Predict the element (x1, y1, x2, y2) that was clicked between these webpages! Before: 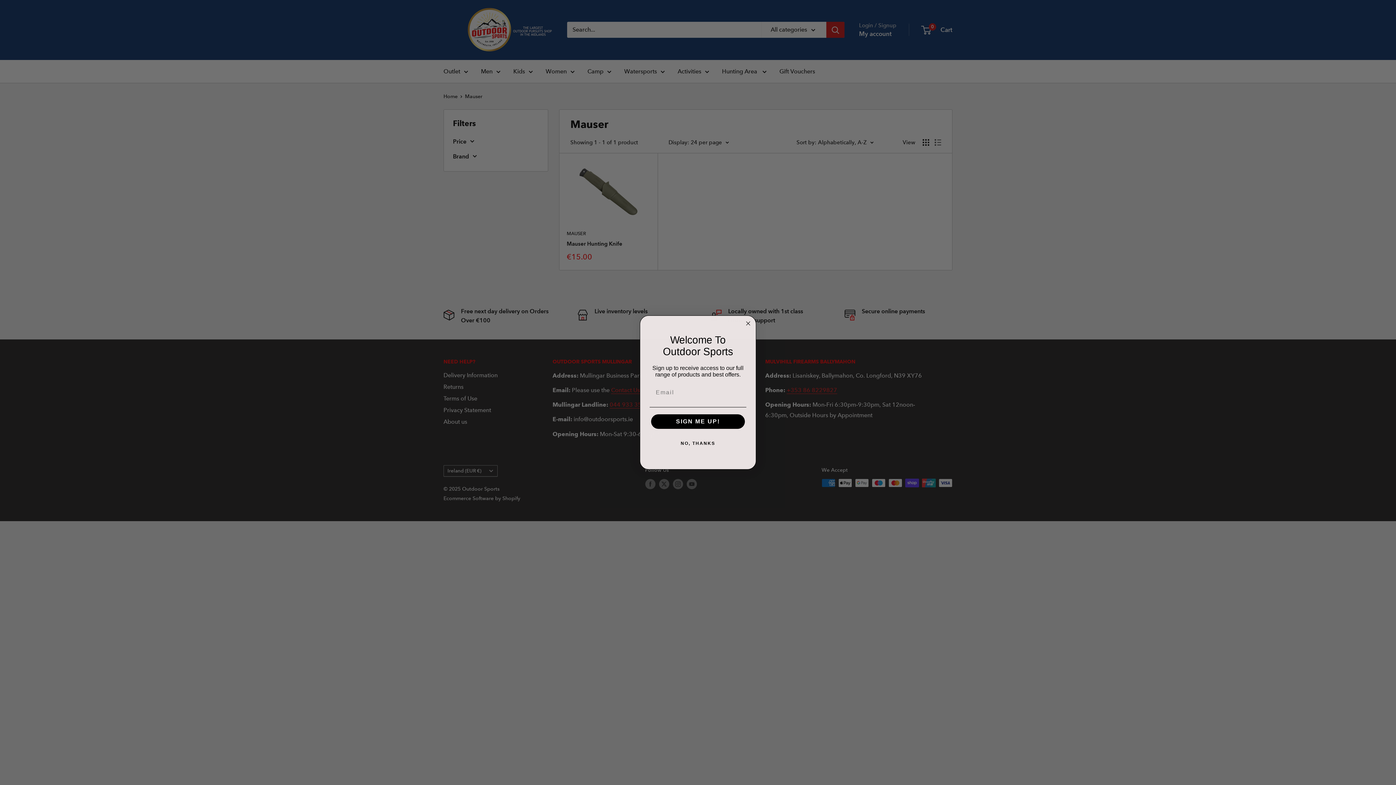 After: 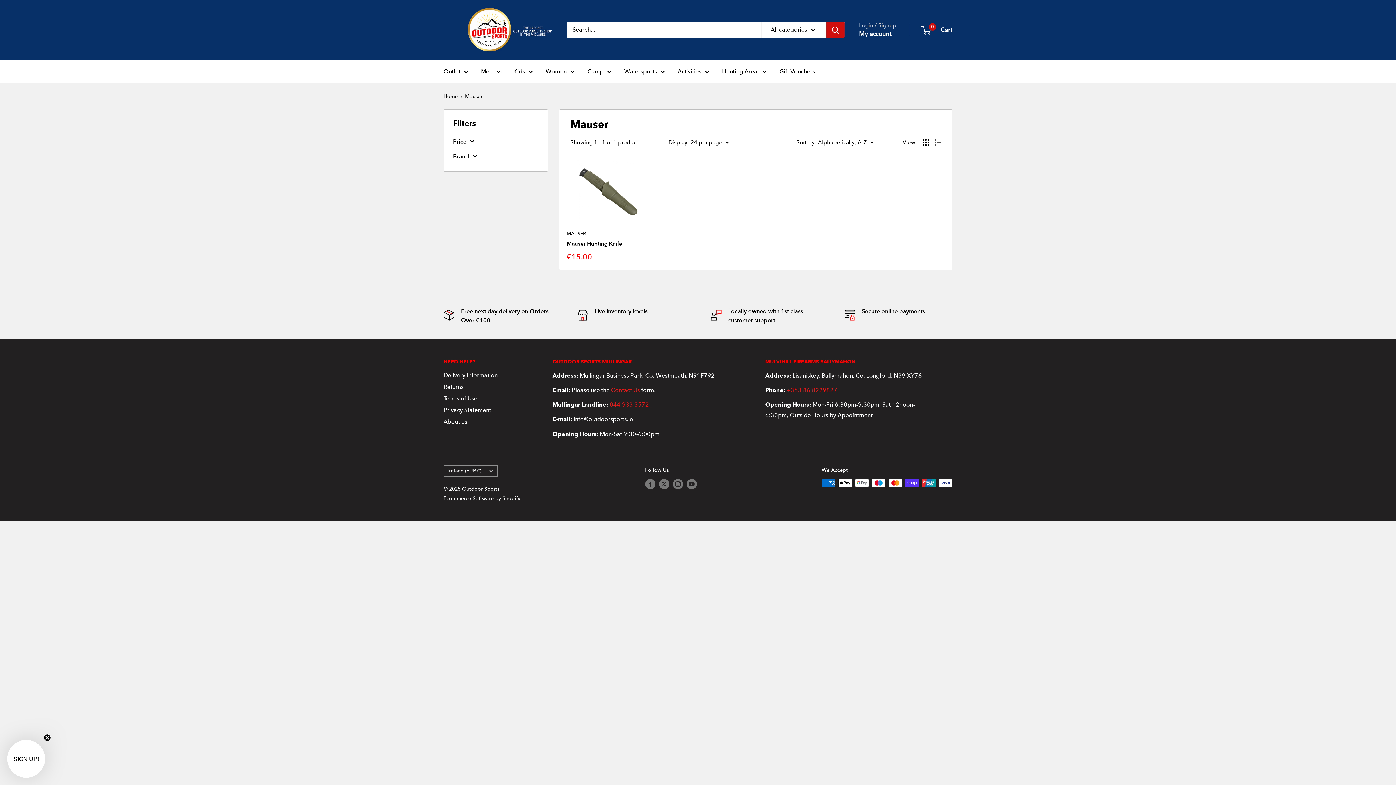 Action: bbox: (649, 436, 746, 451) label: NO, THANKS